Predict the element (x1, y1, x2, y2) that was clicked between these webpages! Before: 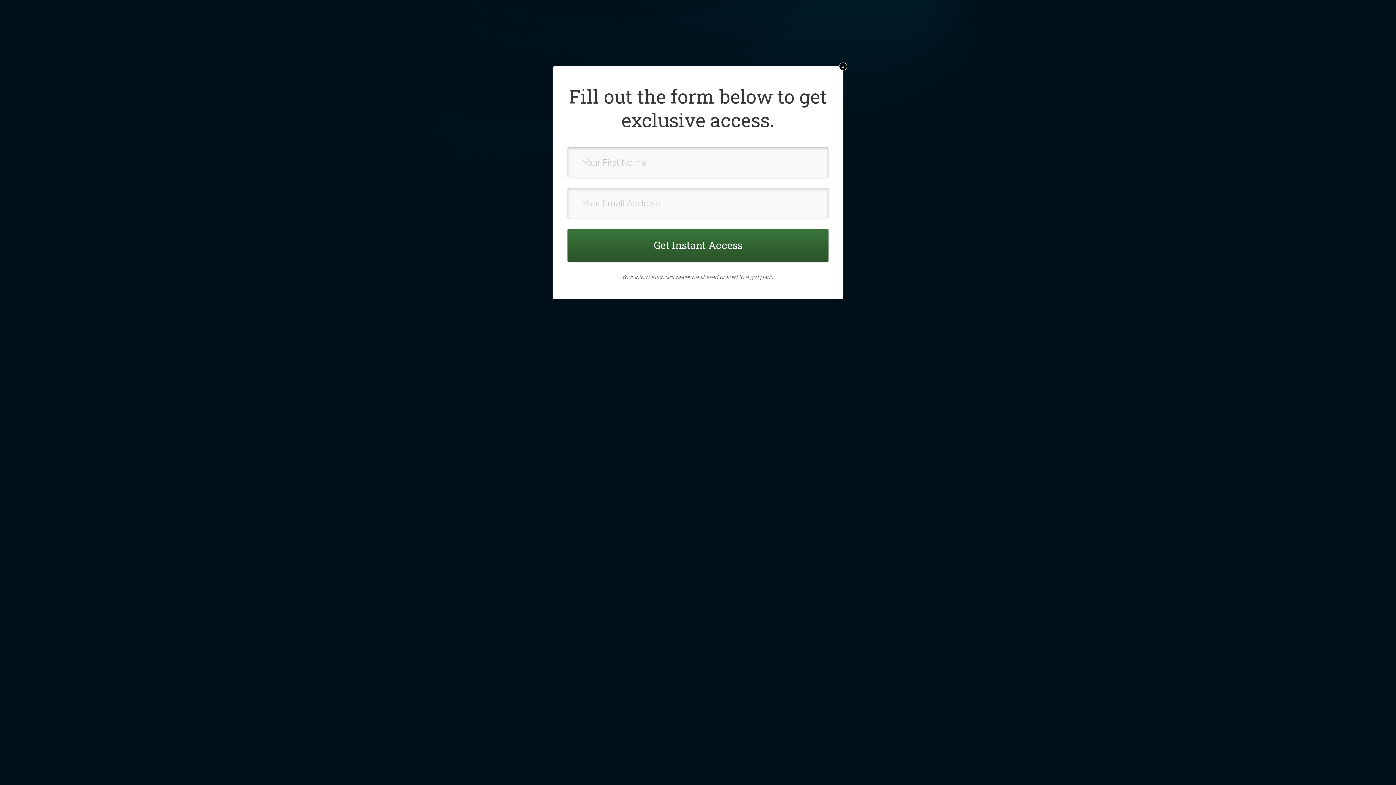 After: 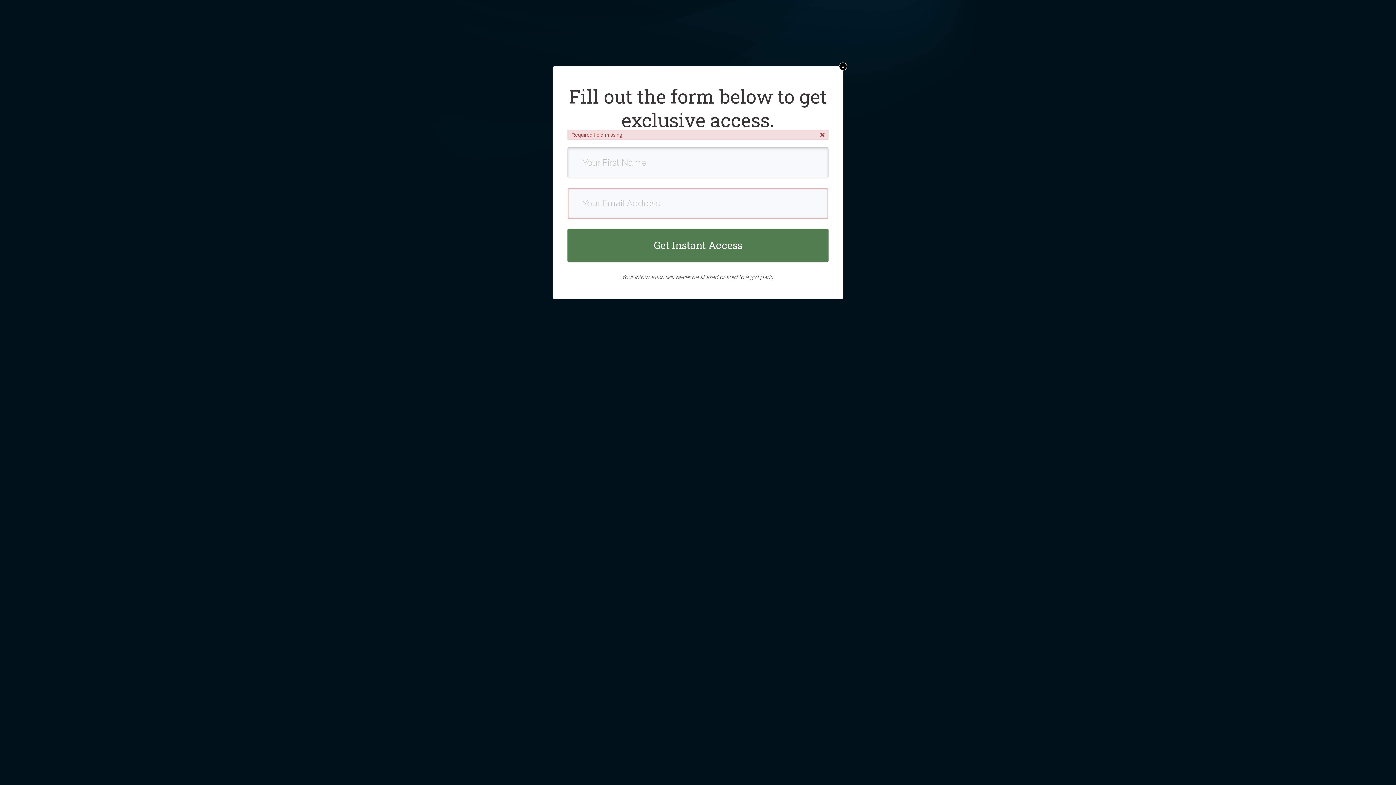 Action: bbox: (567, 228, 828, 262) label: Get Instant Access